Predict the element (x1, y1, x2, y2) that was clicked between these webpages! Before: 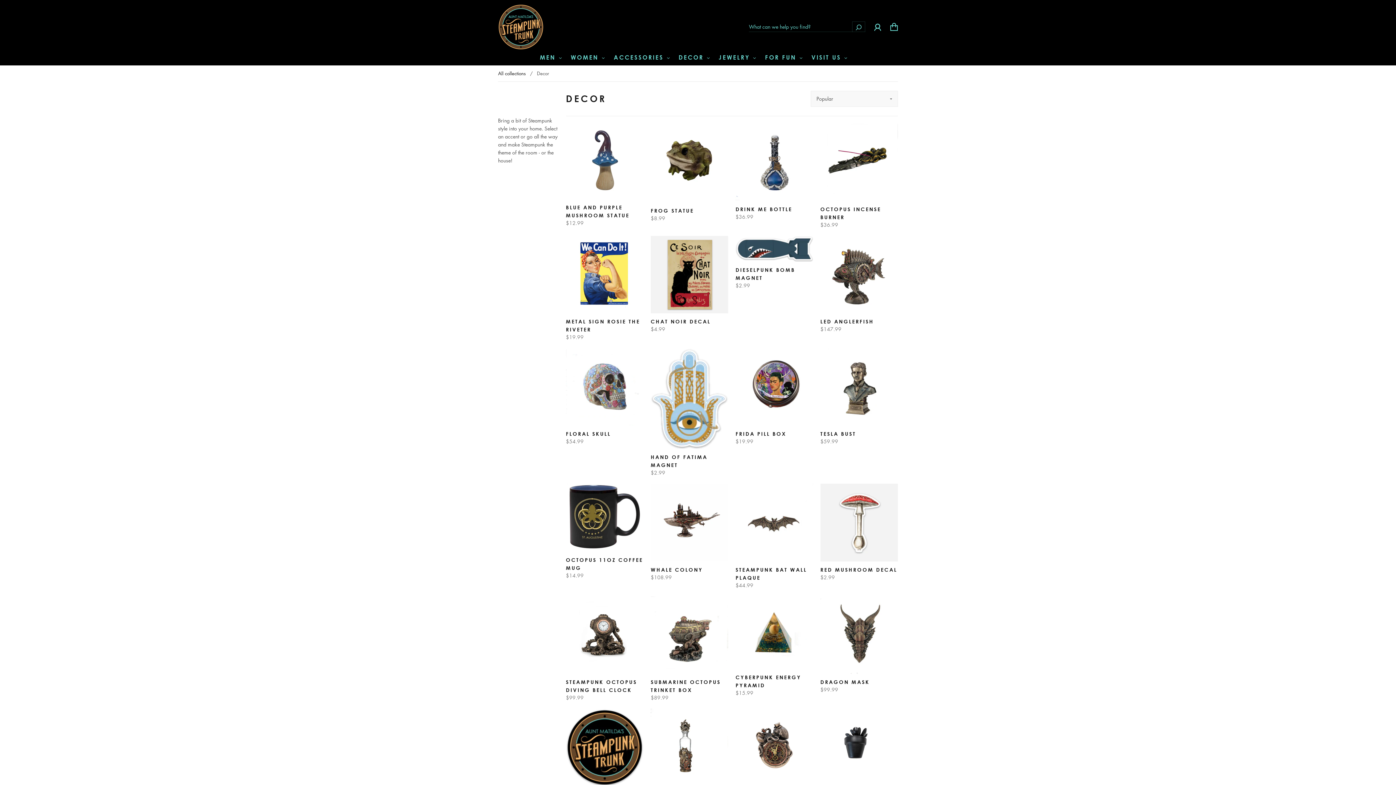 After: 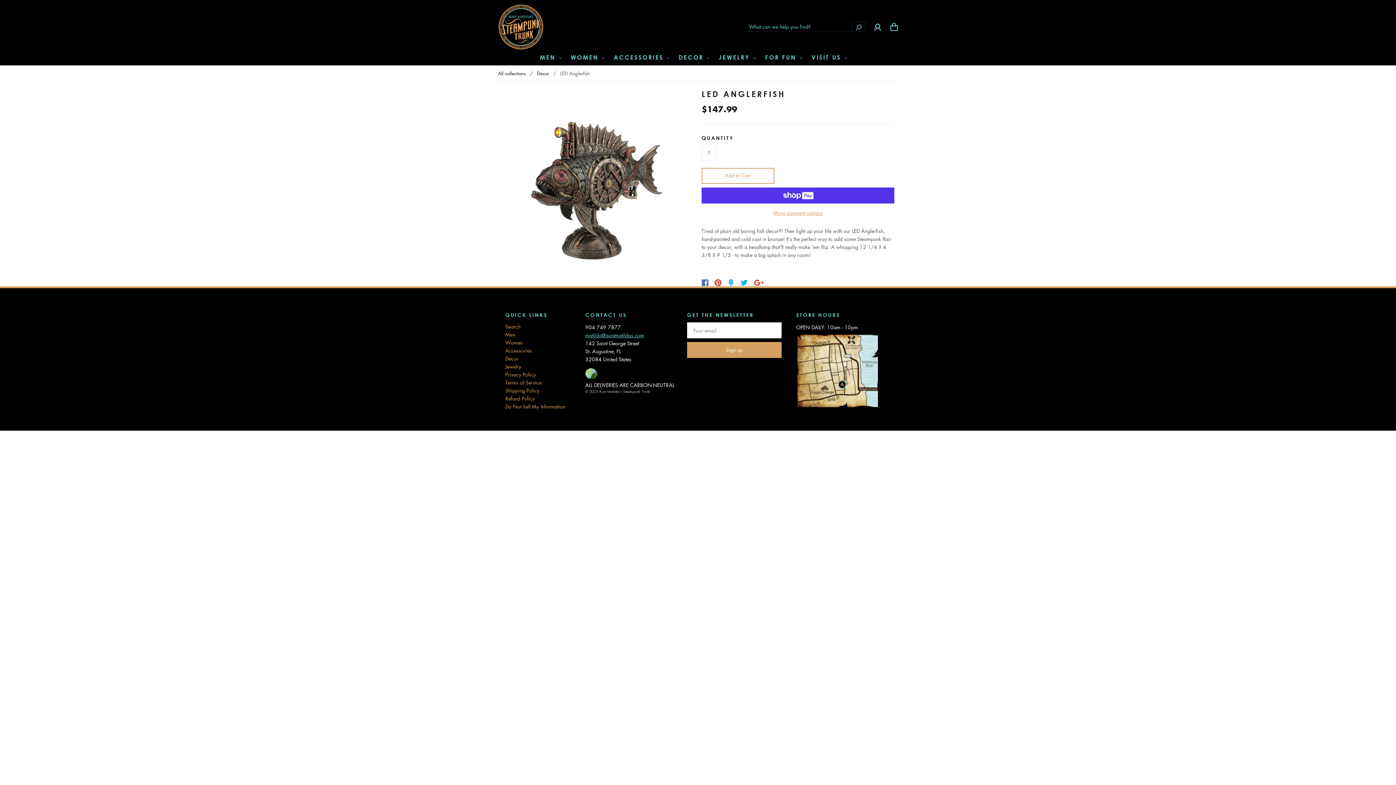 Action: bbox: (820, 235, 898, 315)